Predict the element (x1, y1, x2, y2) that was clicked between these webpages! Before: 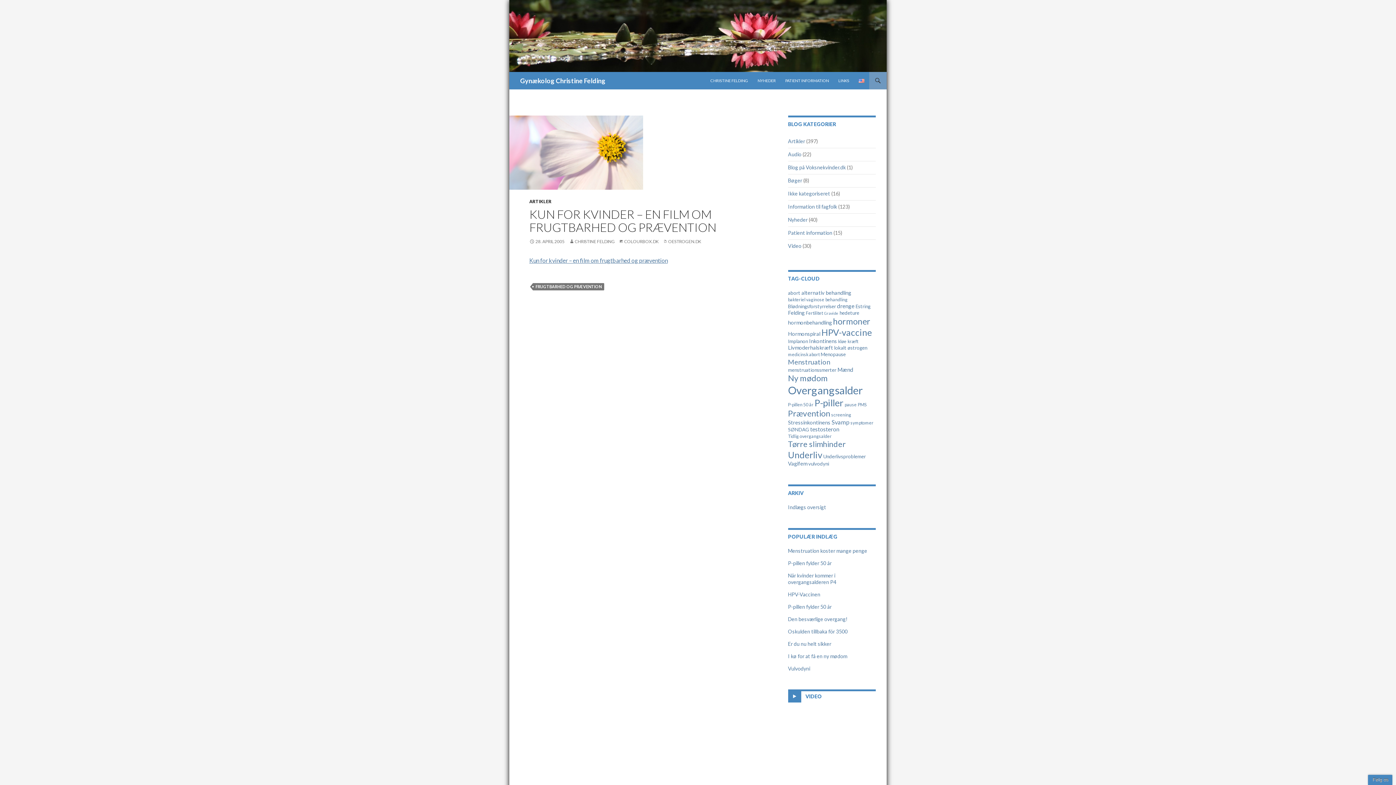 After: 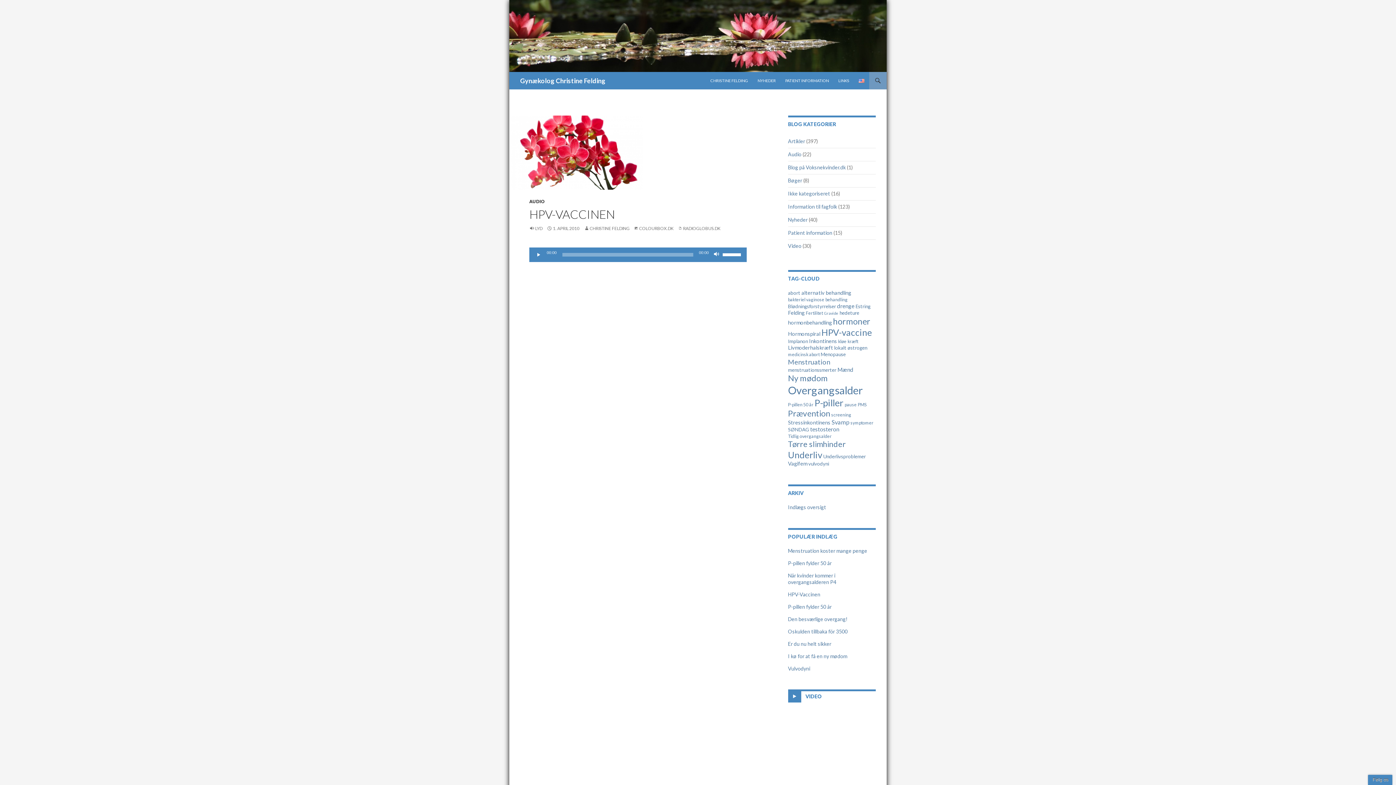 Action: label: HPV-Vaccinen bbox: (788, 591, 820, 597)